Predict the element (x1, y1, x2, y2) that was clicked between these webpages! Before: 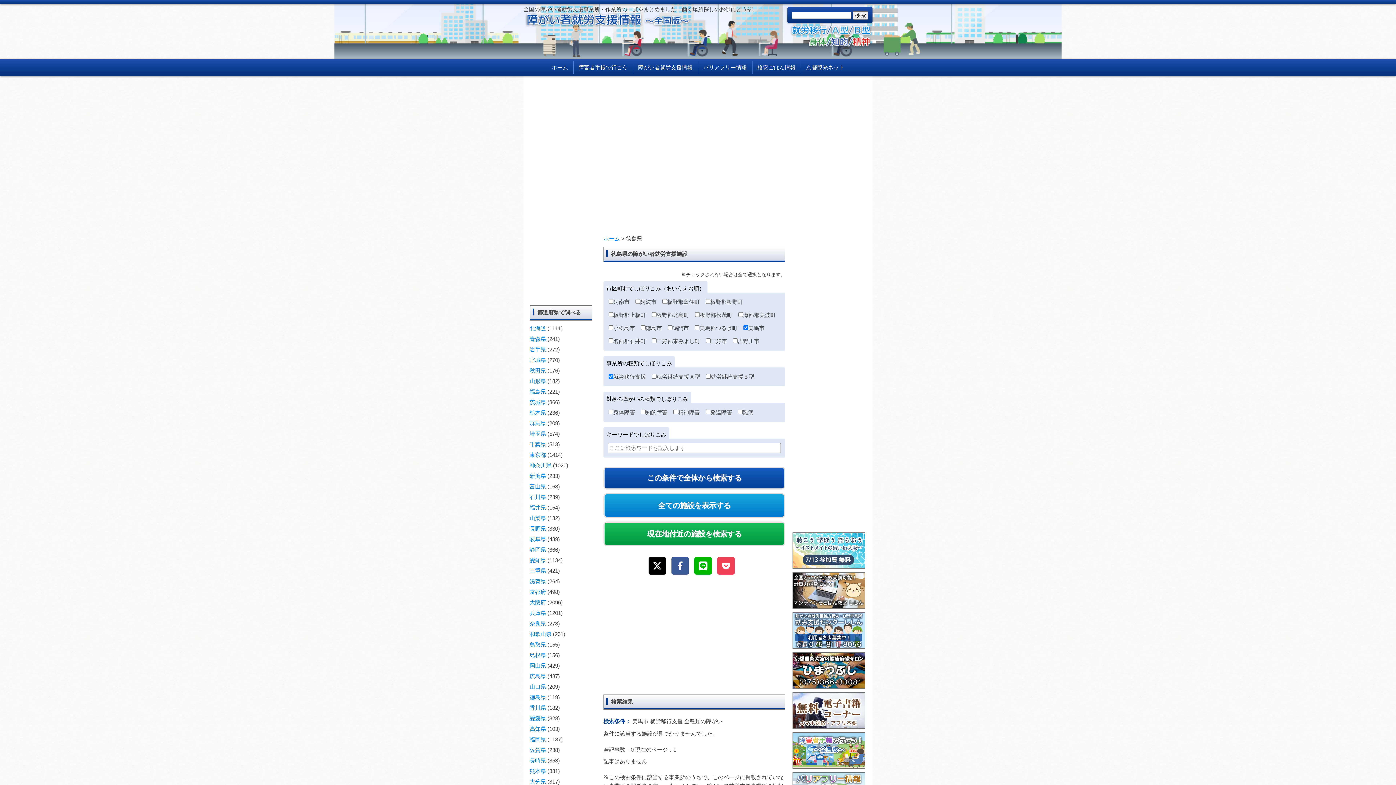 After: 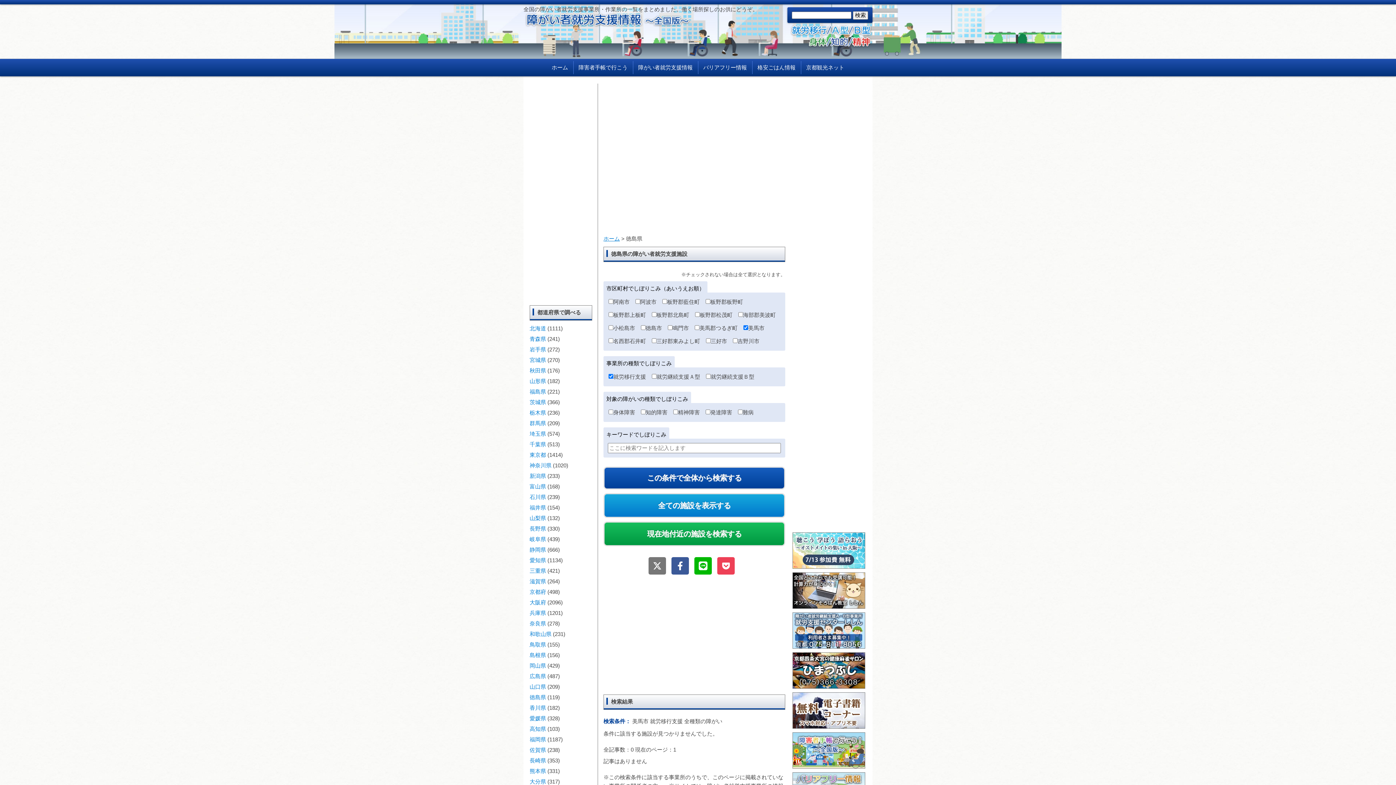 Action: bbox: (648, 557, 666, 574)